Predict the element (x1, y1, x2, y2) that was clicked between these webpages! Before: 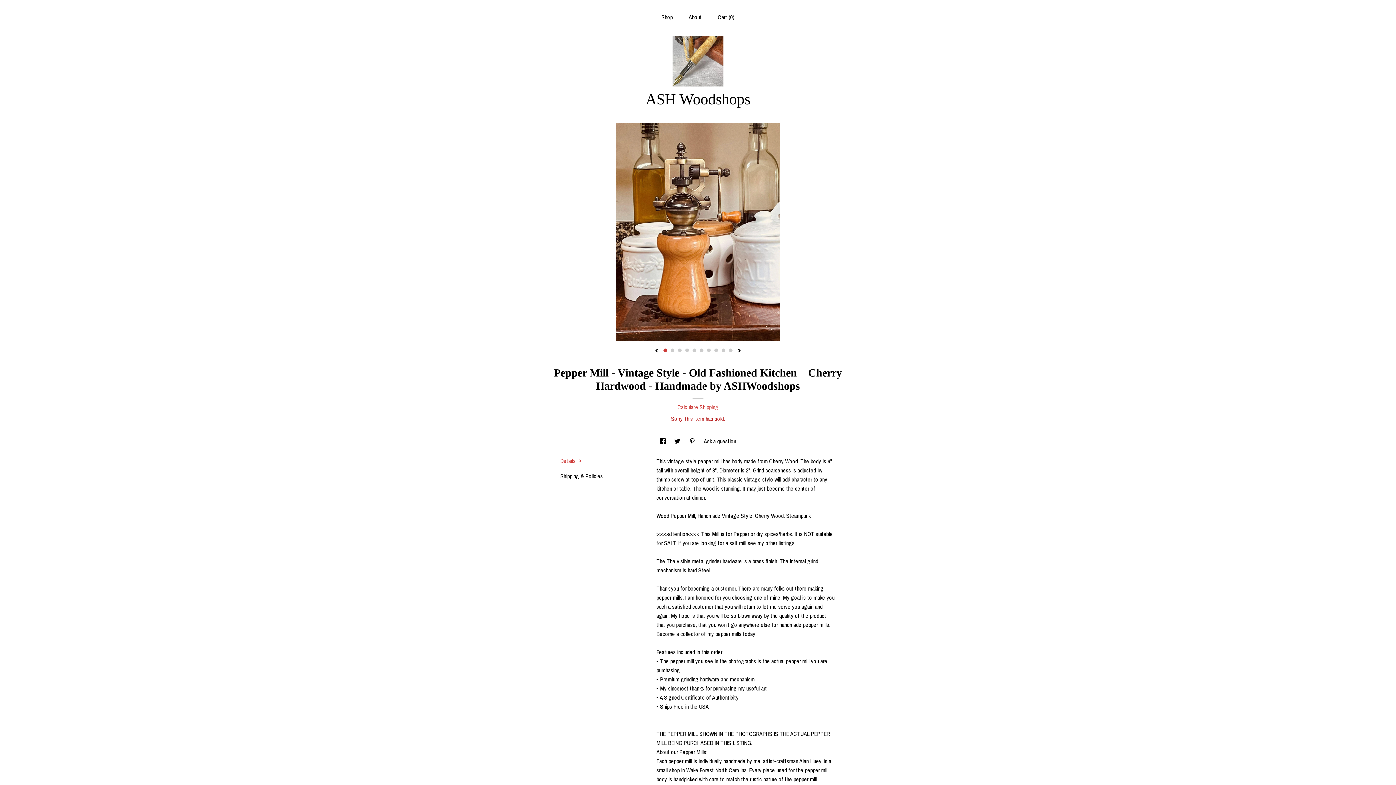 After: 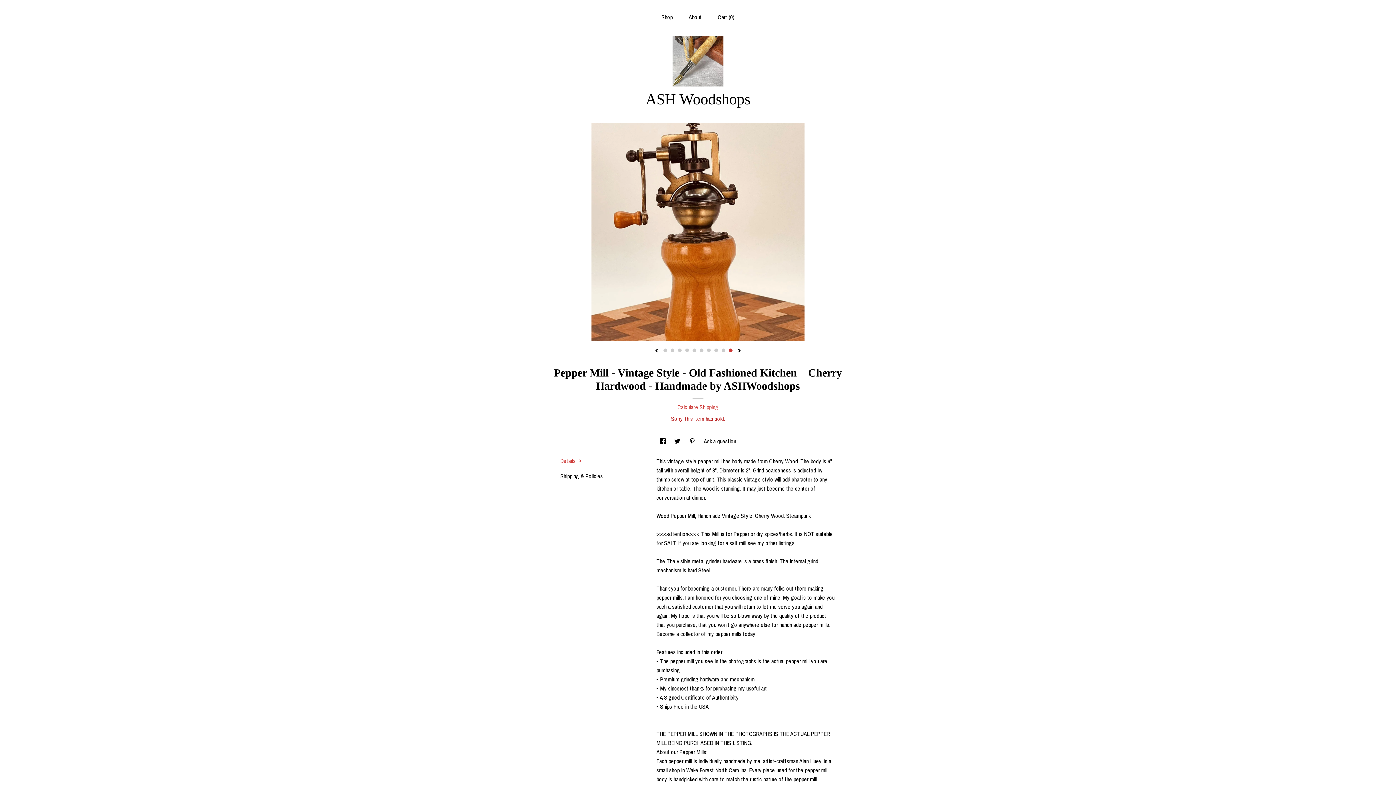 Action: bbox: (729, 348, 732, 352) label: 10